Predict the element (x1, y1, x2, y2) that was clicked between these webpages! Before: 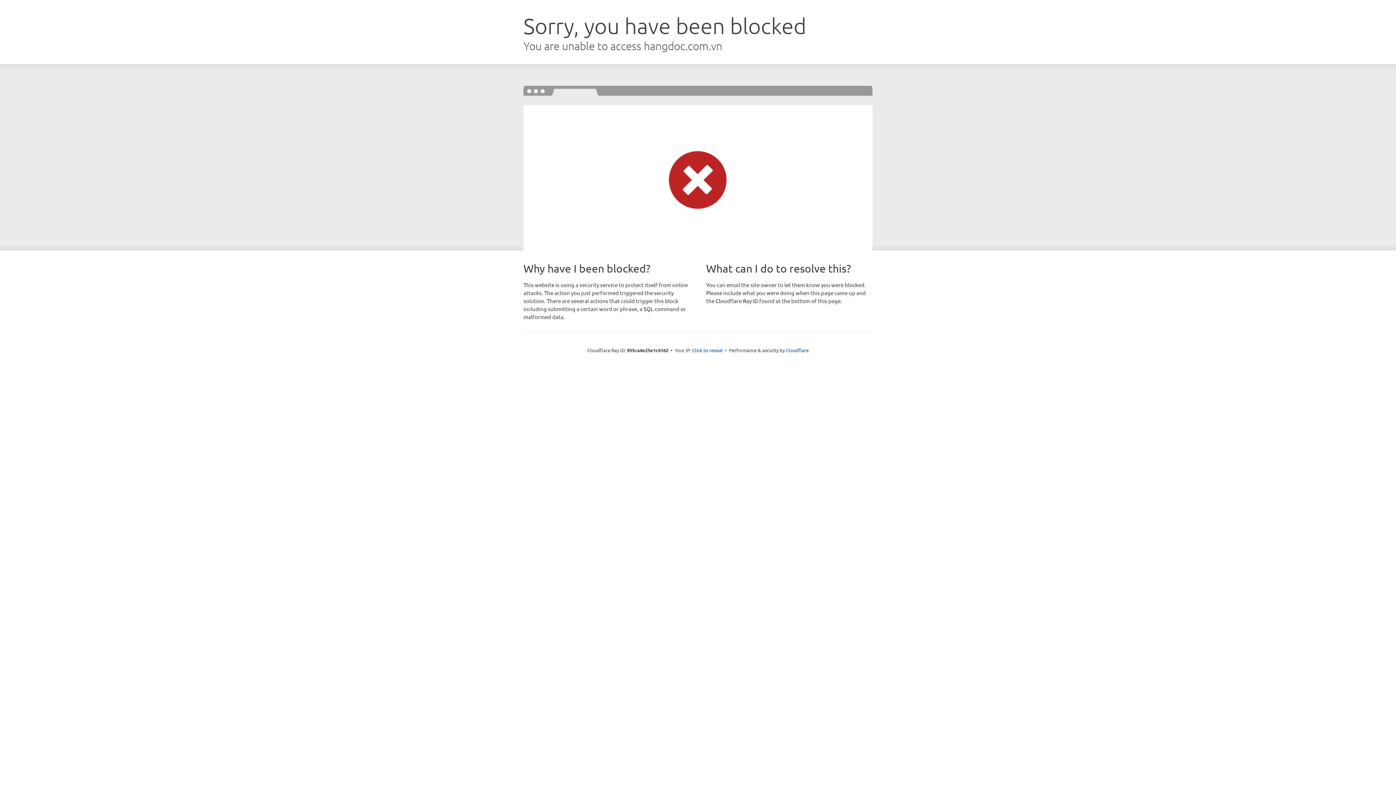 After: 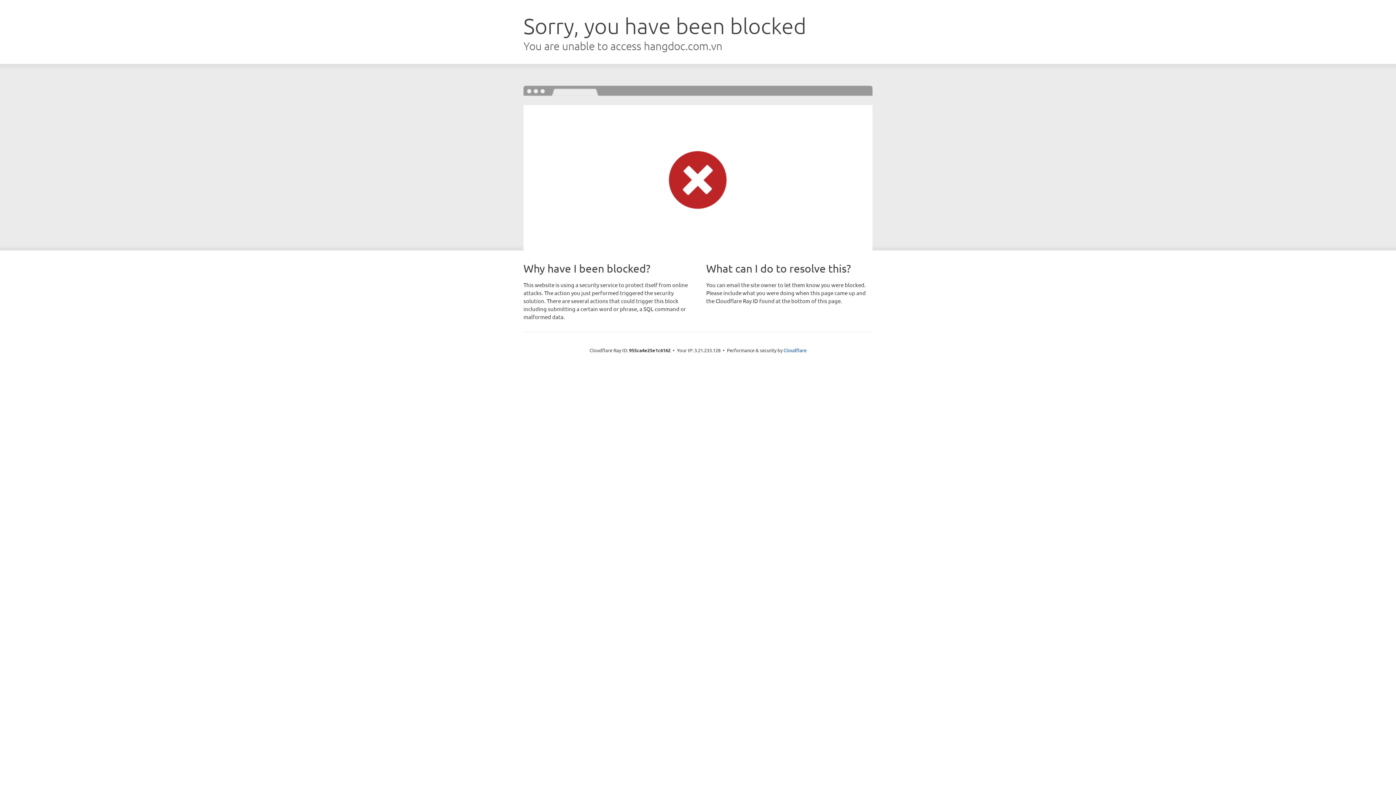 Action: bbox: (692, 346, 722, 353) label: Click to reveal